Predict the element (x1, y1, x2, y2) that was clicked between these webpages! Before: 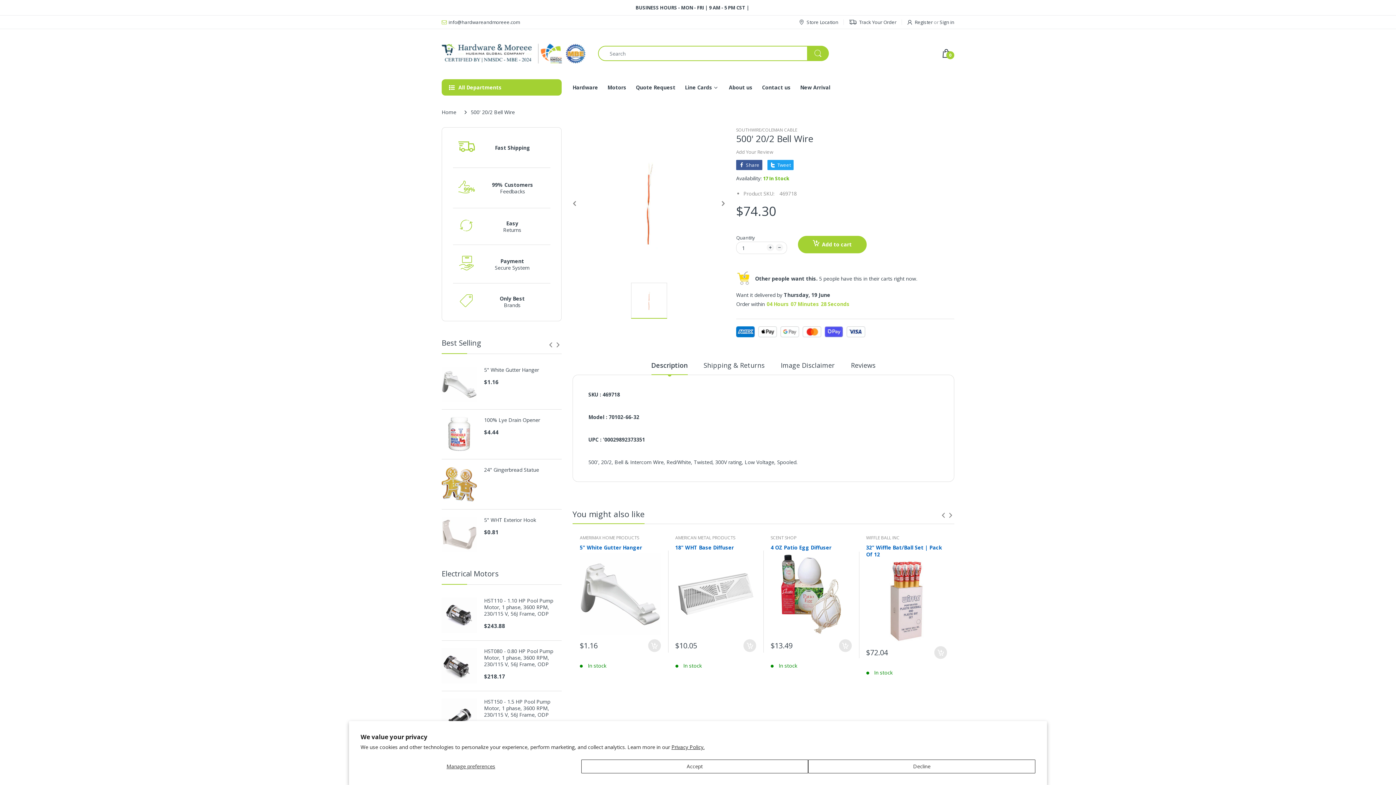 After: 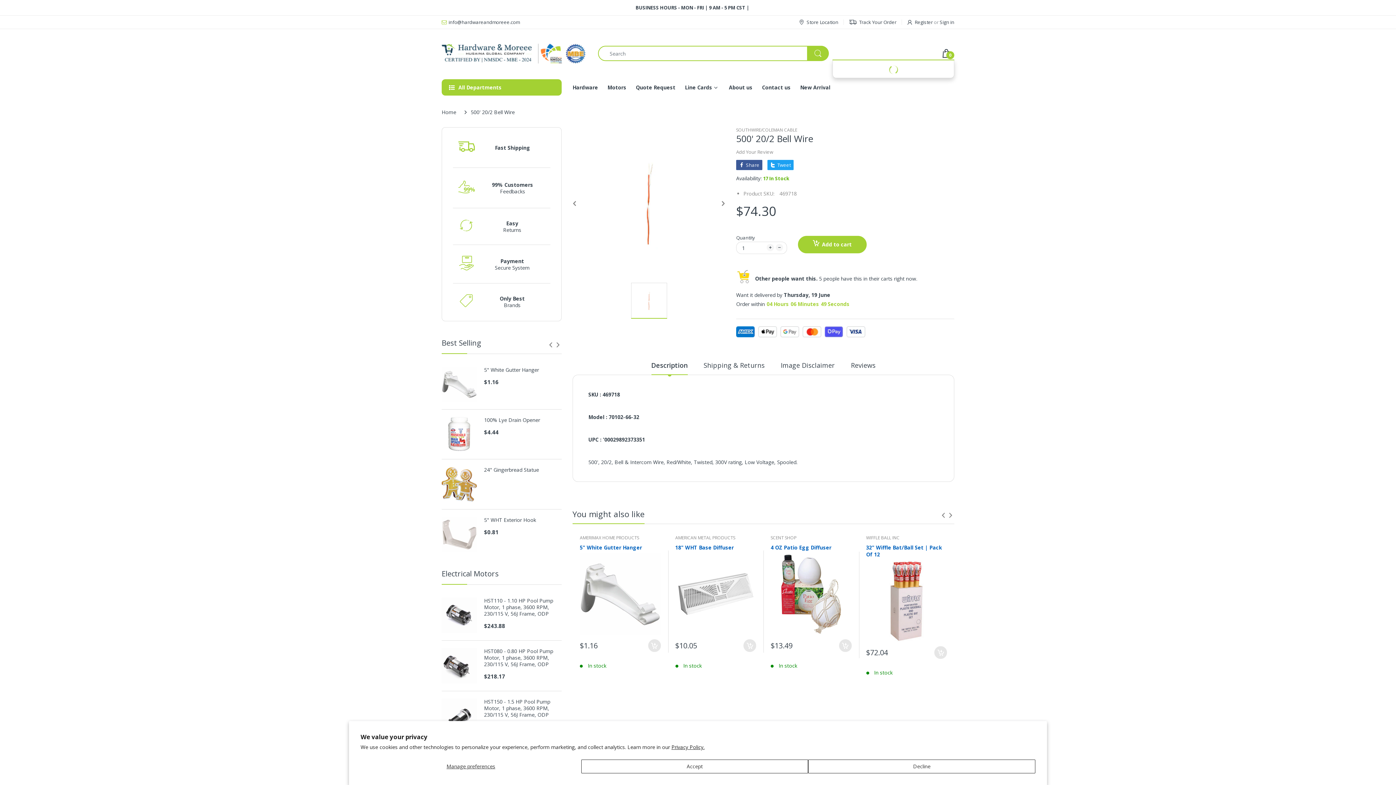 Action: bbox: (942, 49, 954, 57) label: 0